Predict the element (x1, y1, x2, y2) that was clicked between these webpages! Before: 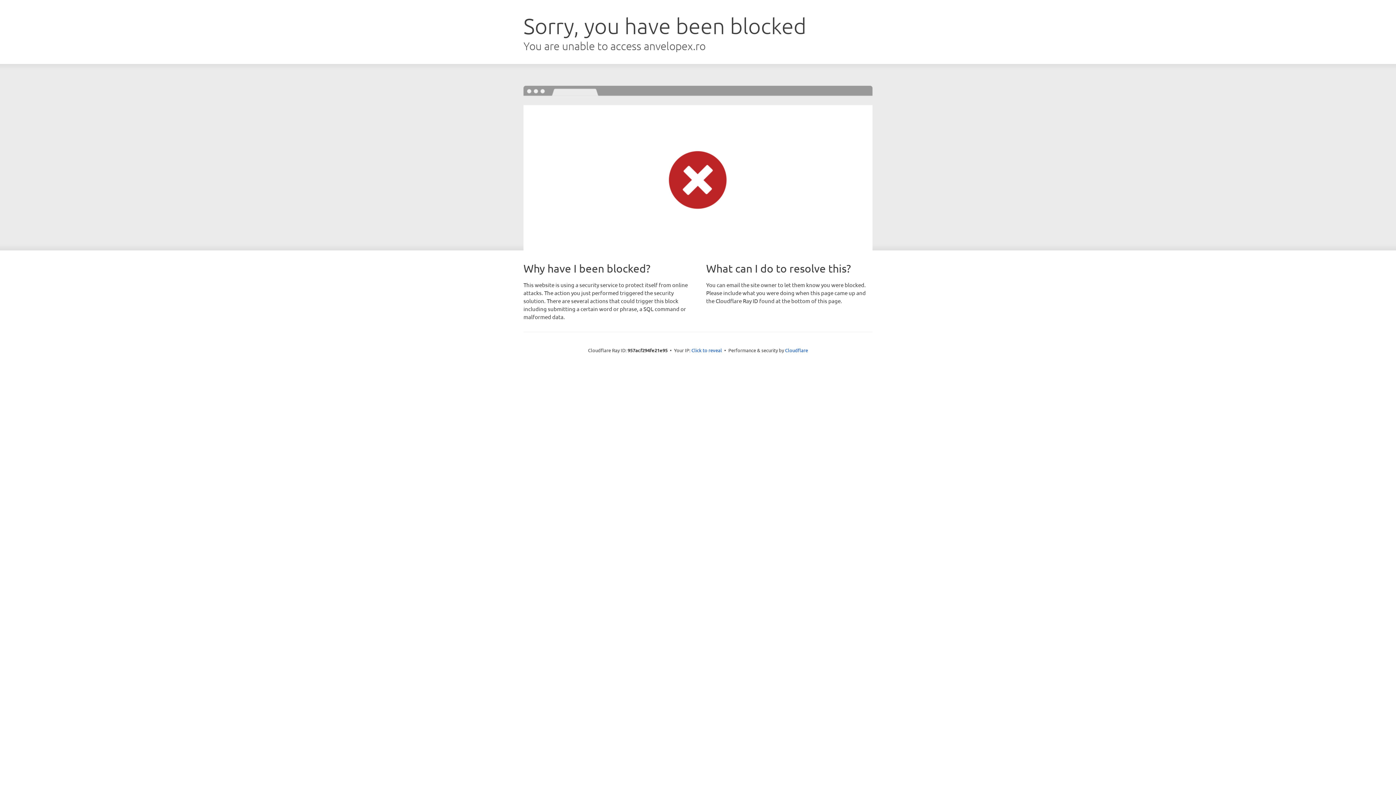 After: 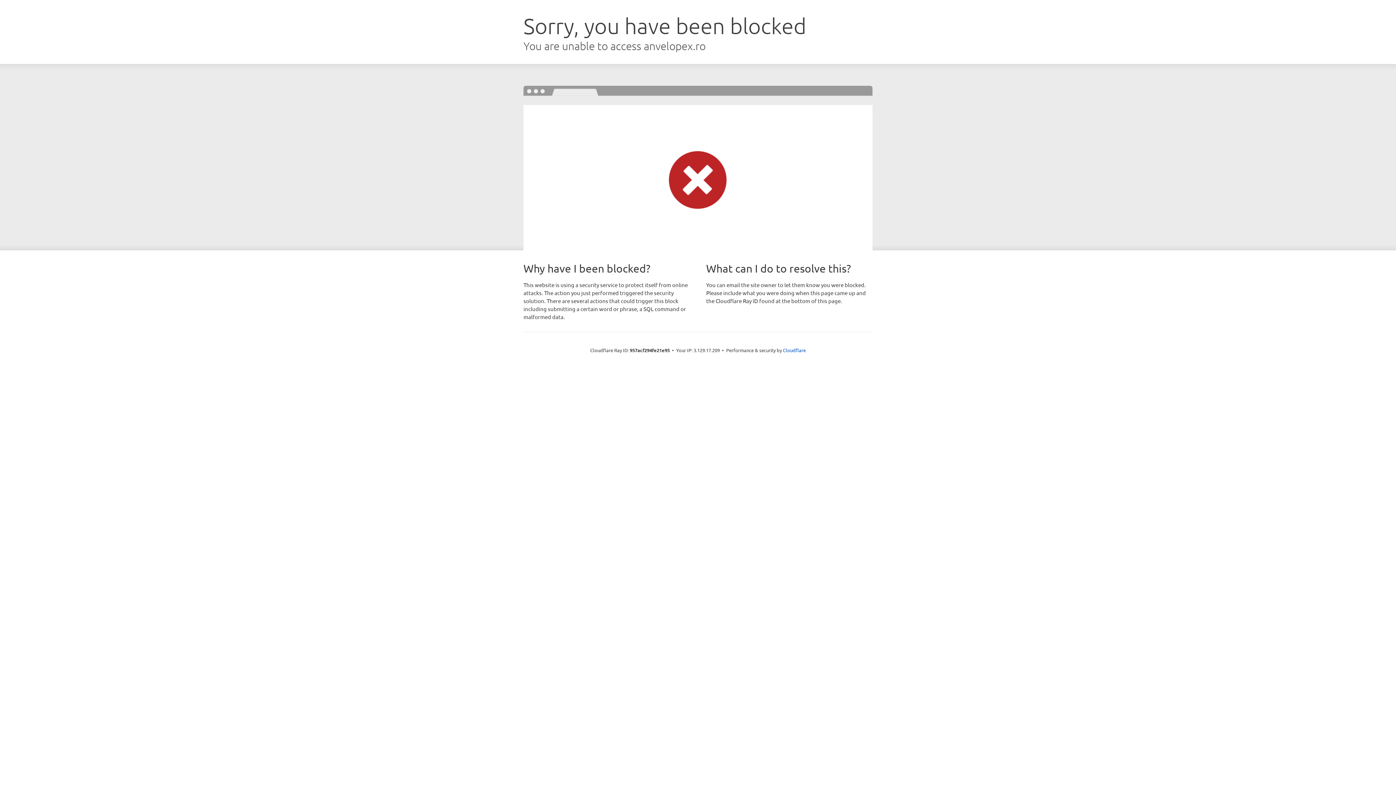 Action: label: Click to reveal bbox: (691, 346, 722, 353)